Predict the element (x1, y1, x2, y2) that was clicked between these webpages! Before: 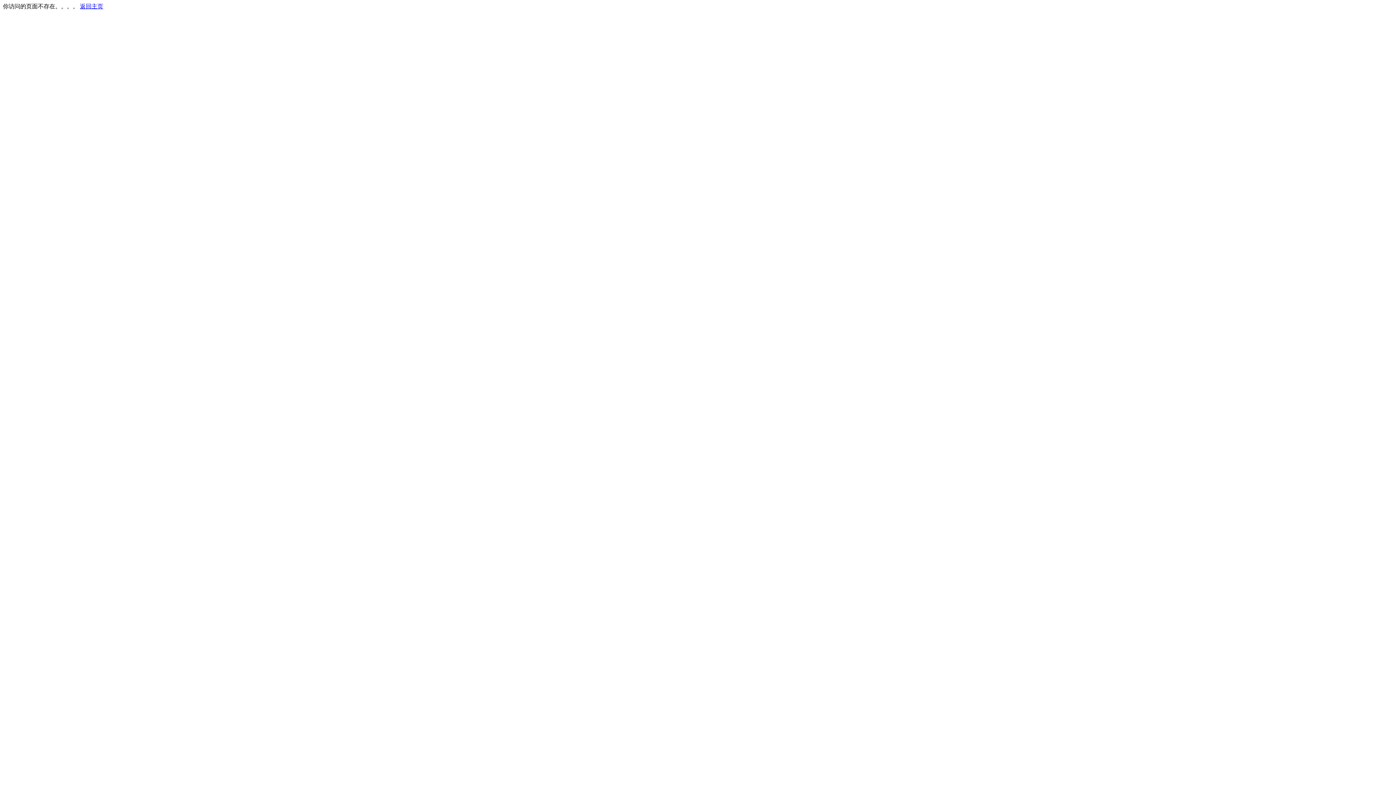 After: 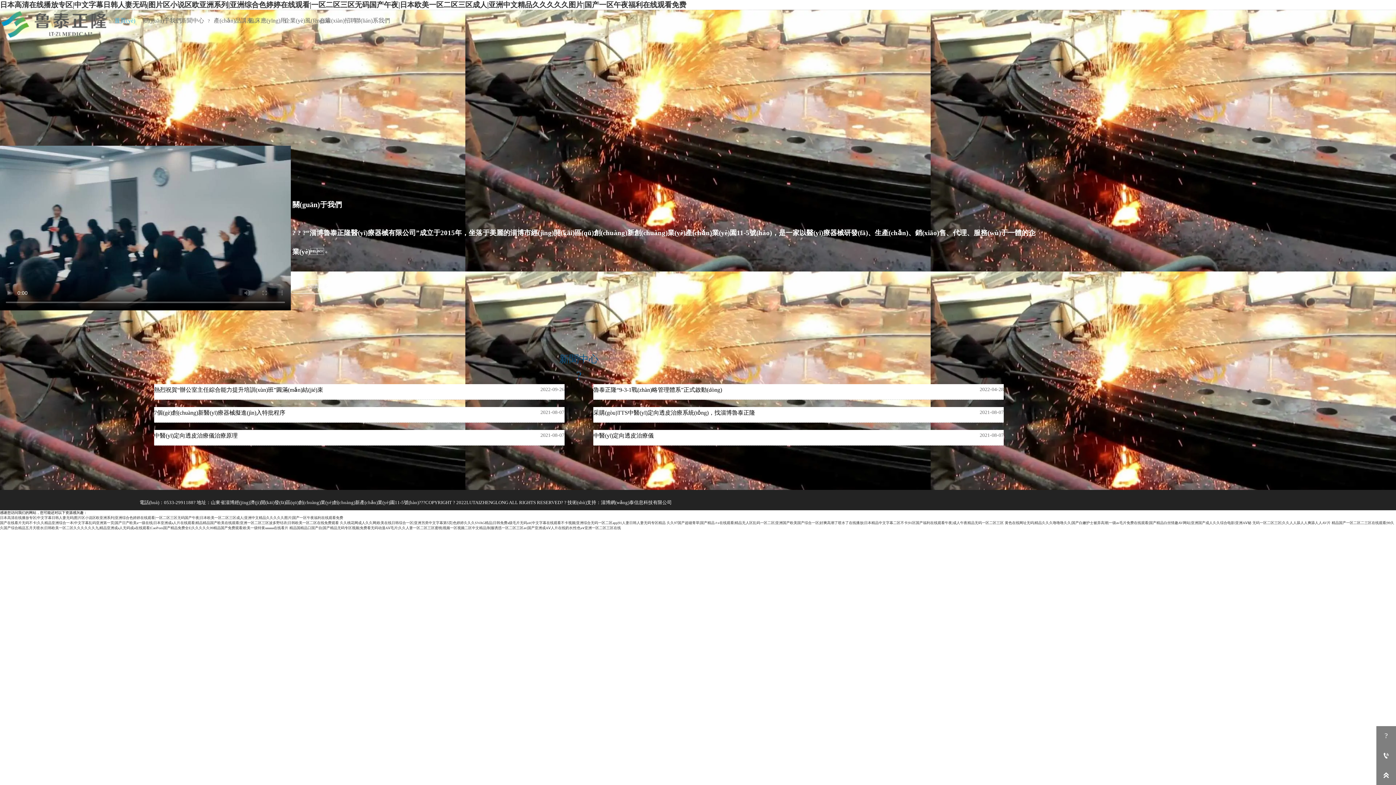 Action: label: 返回主页 bbox: (80, 3, 103, 9)